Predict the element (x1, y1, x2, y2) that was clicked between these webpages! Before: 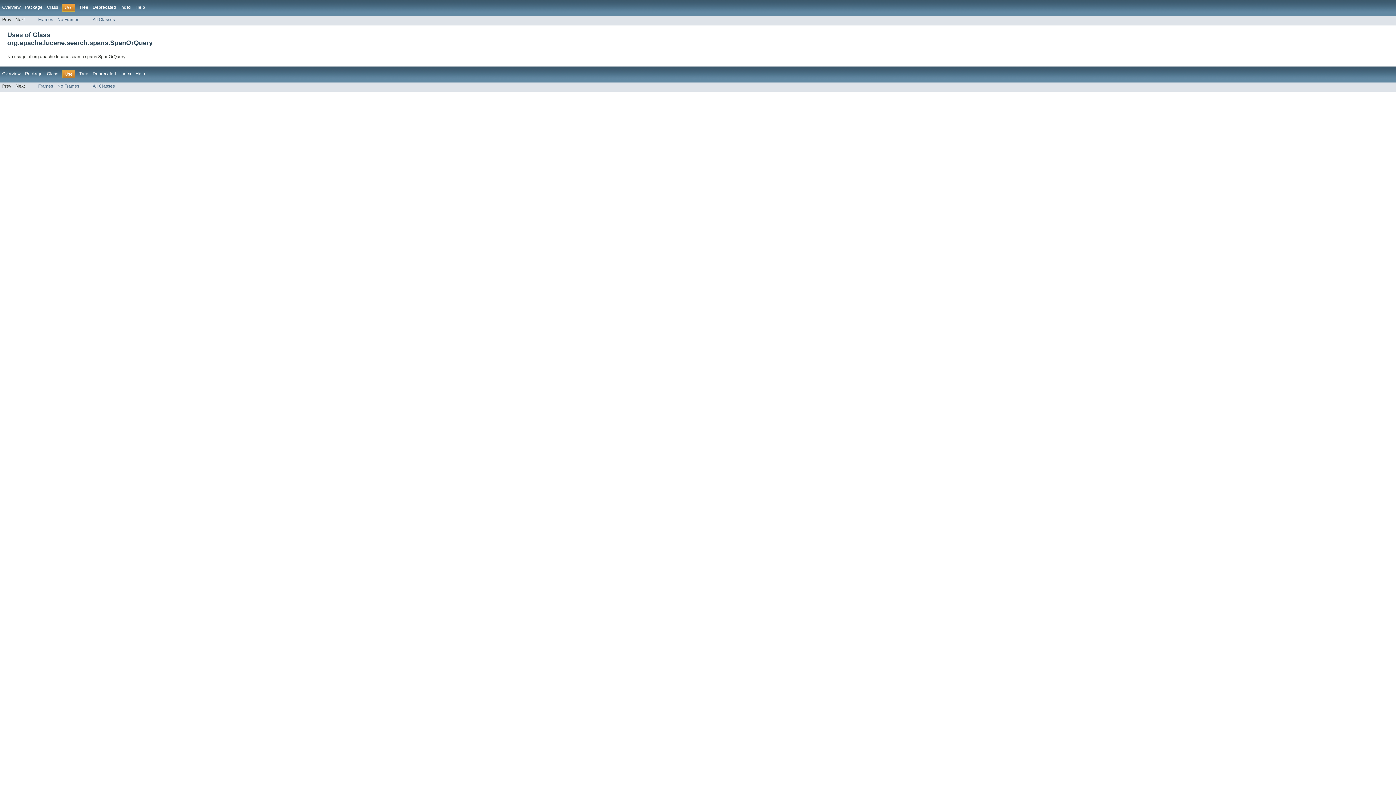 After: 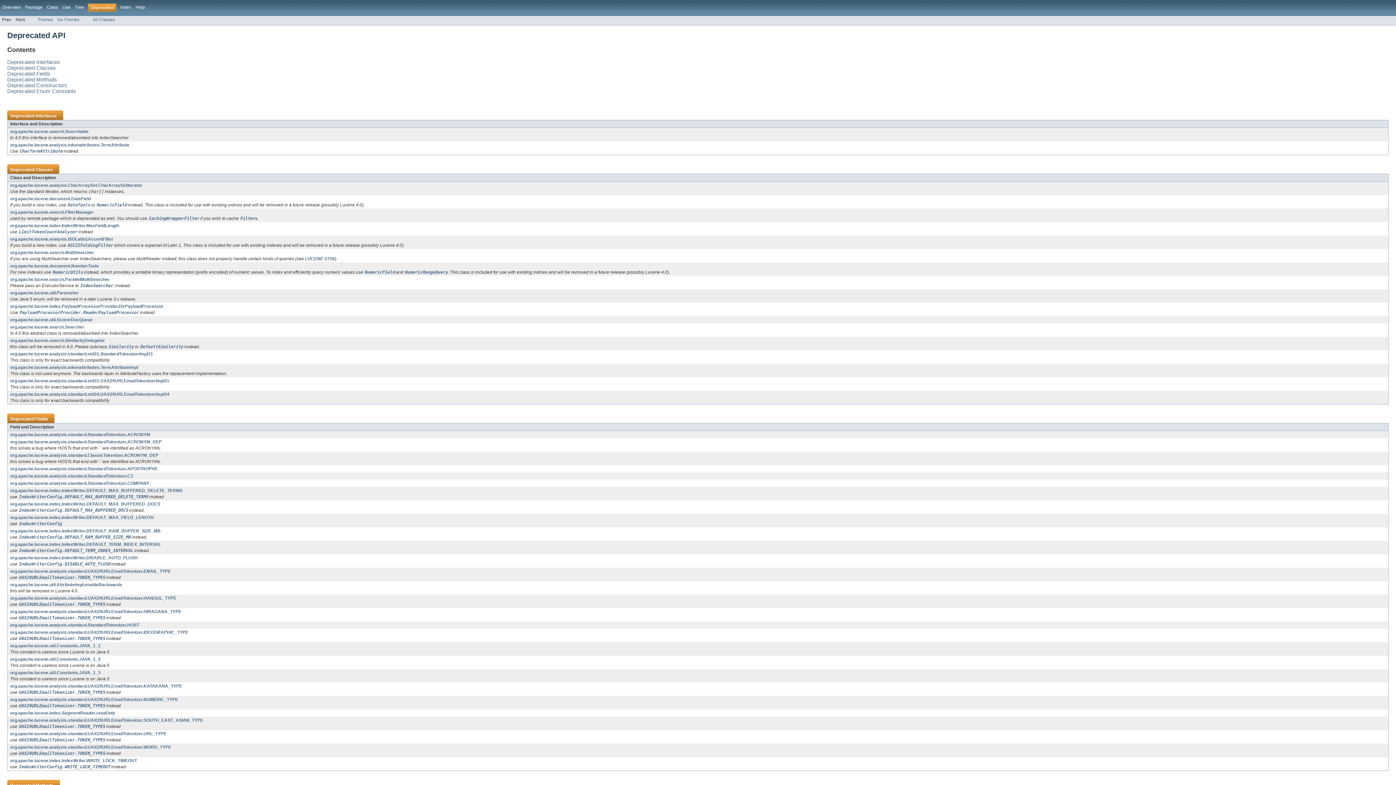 Action: bbox: (92, 4, 116, 9) label: Deprecated